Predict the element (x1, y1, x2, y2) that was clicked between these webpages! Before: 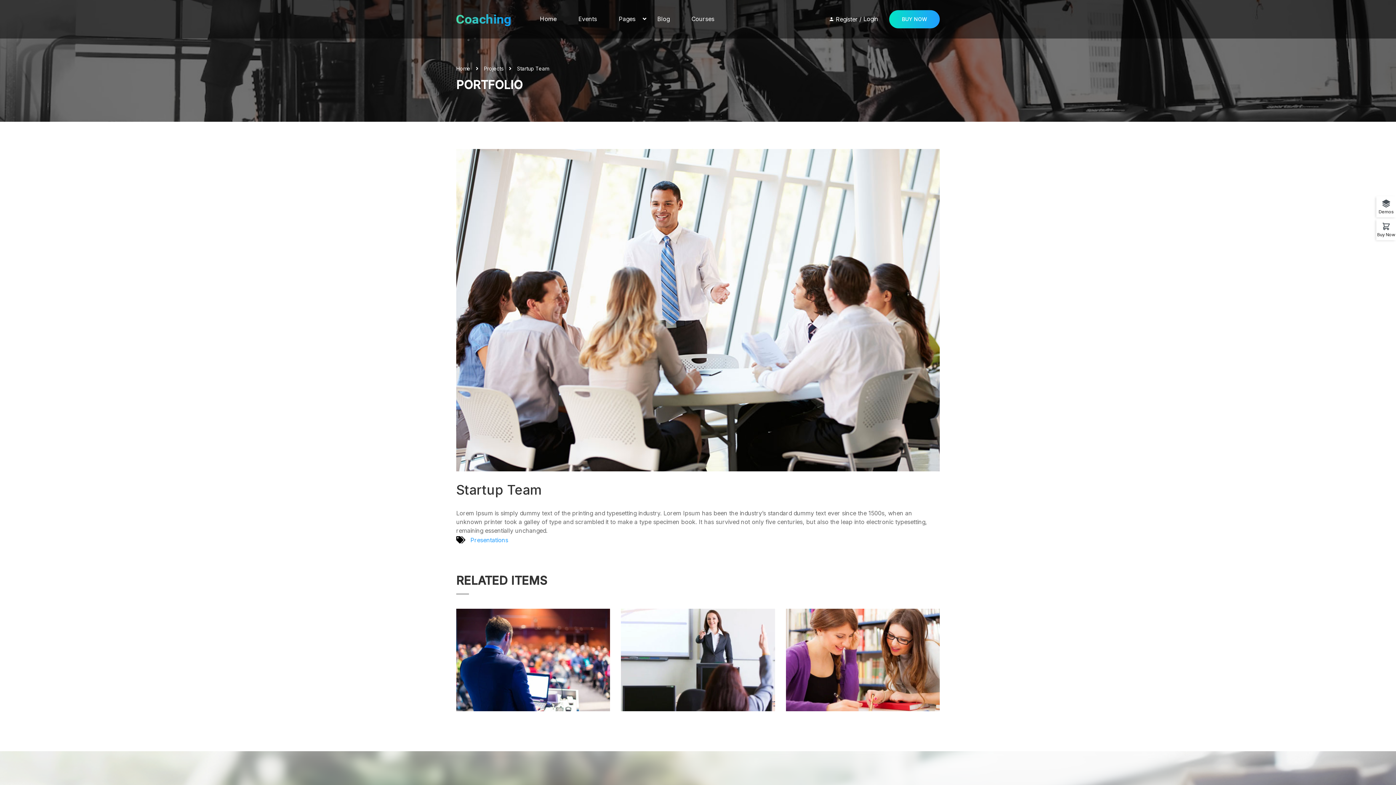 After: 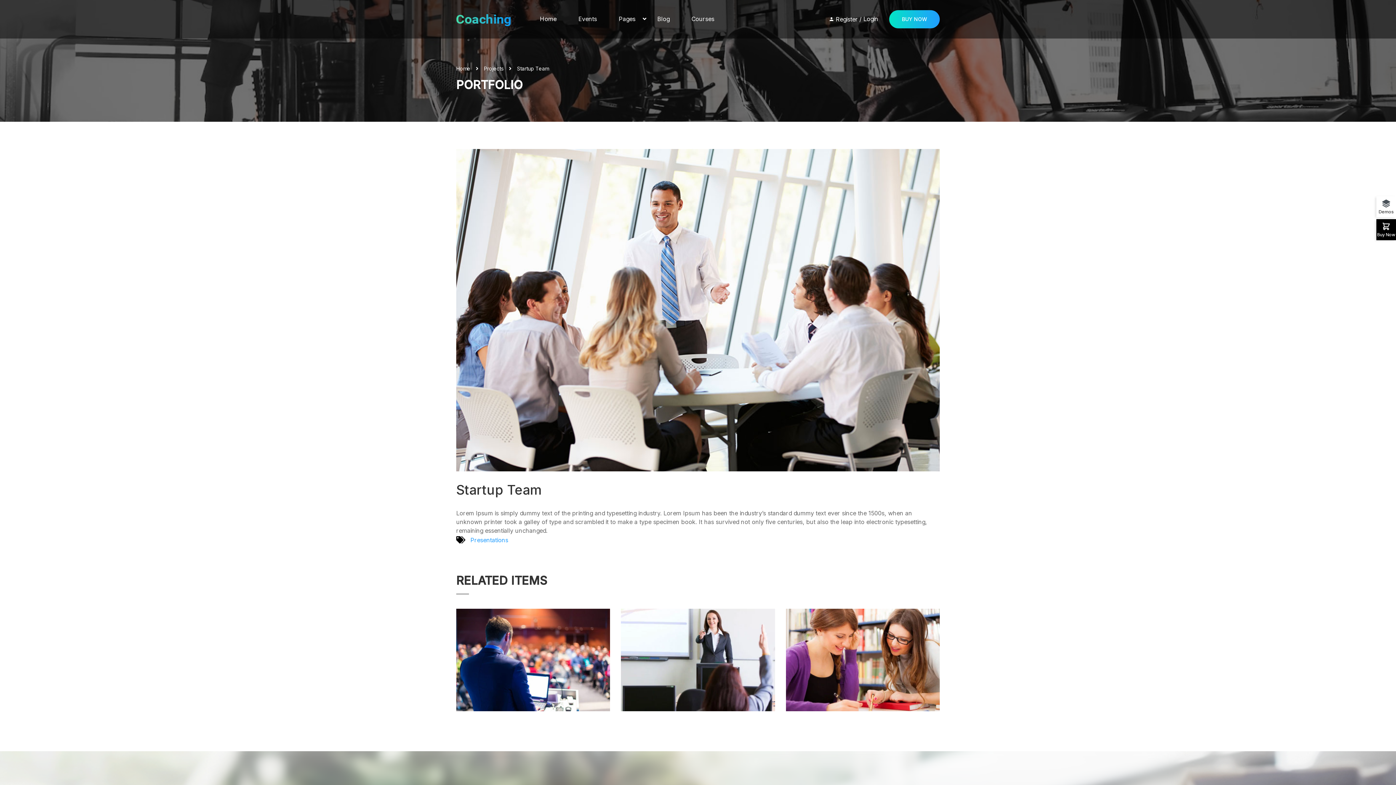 Action: label: Buy Now bbox: (1376, 222, 1396, 237)